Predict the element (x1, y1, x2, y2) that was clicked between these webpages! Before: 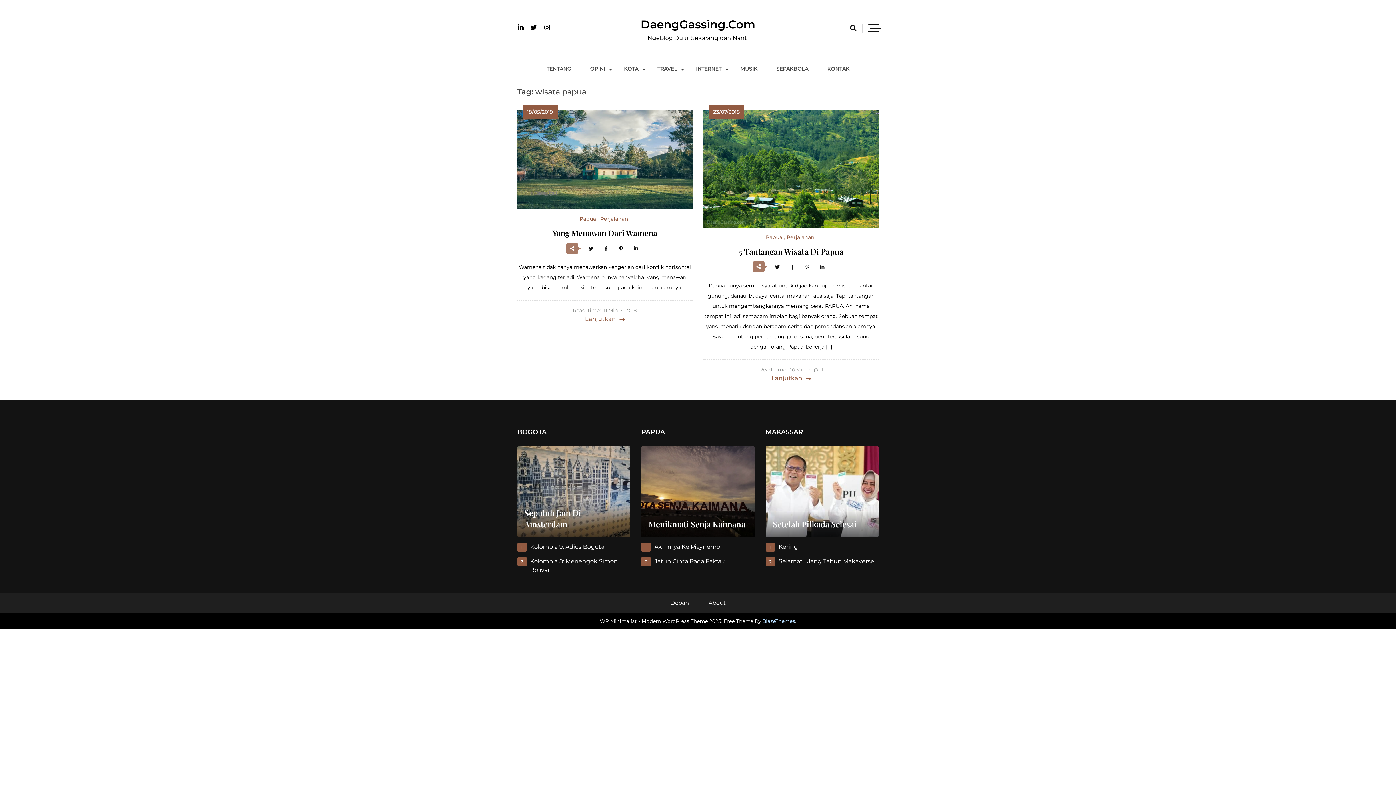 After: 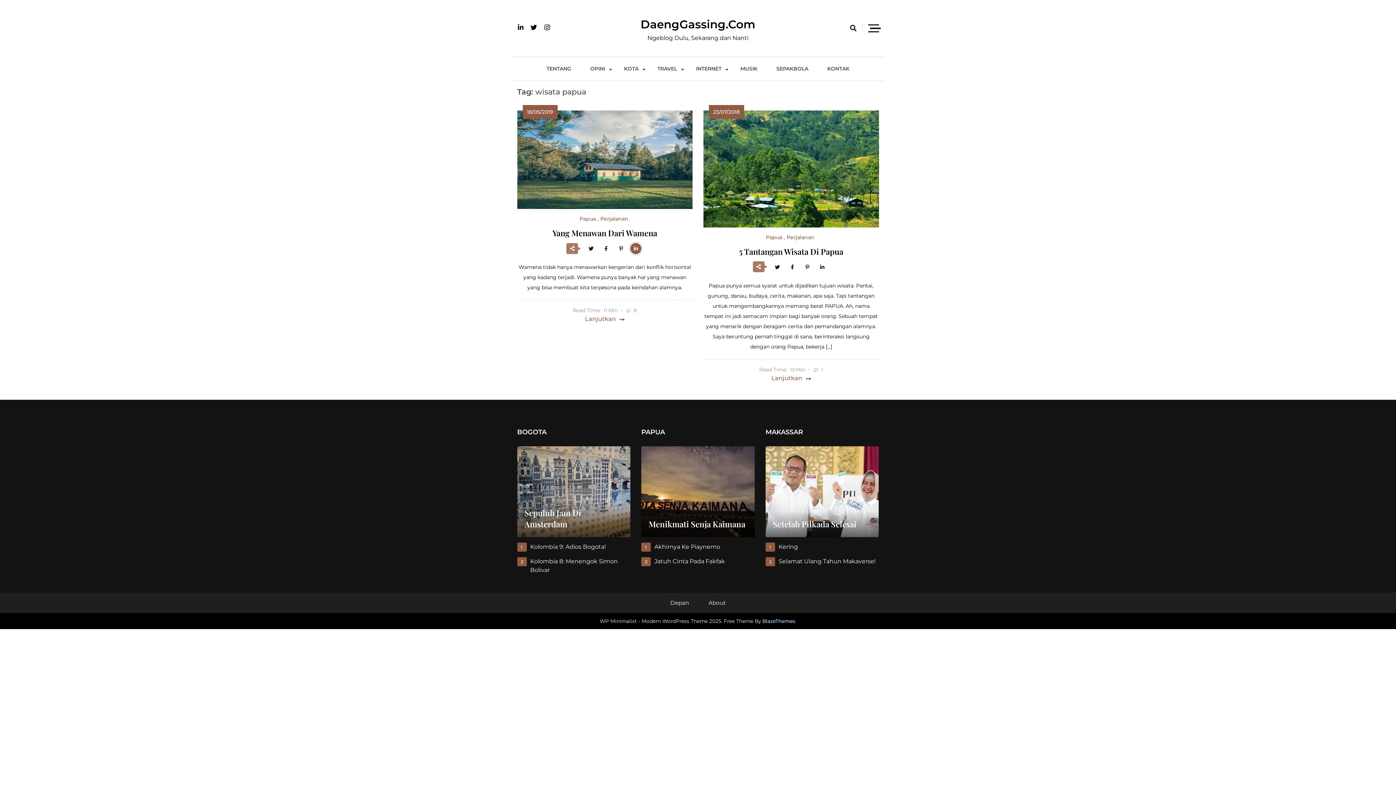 Action: bbox: (630, 243, 641, 254)